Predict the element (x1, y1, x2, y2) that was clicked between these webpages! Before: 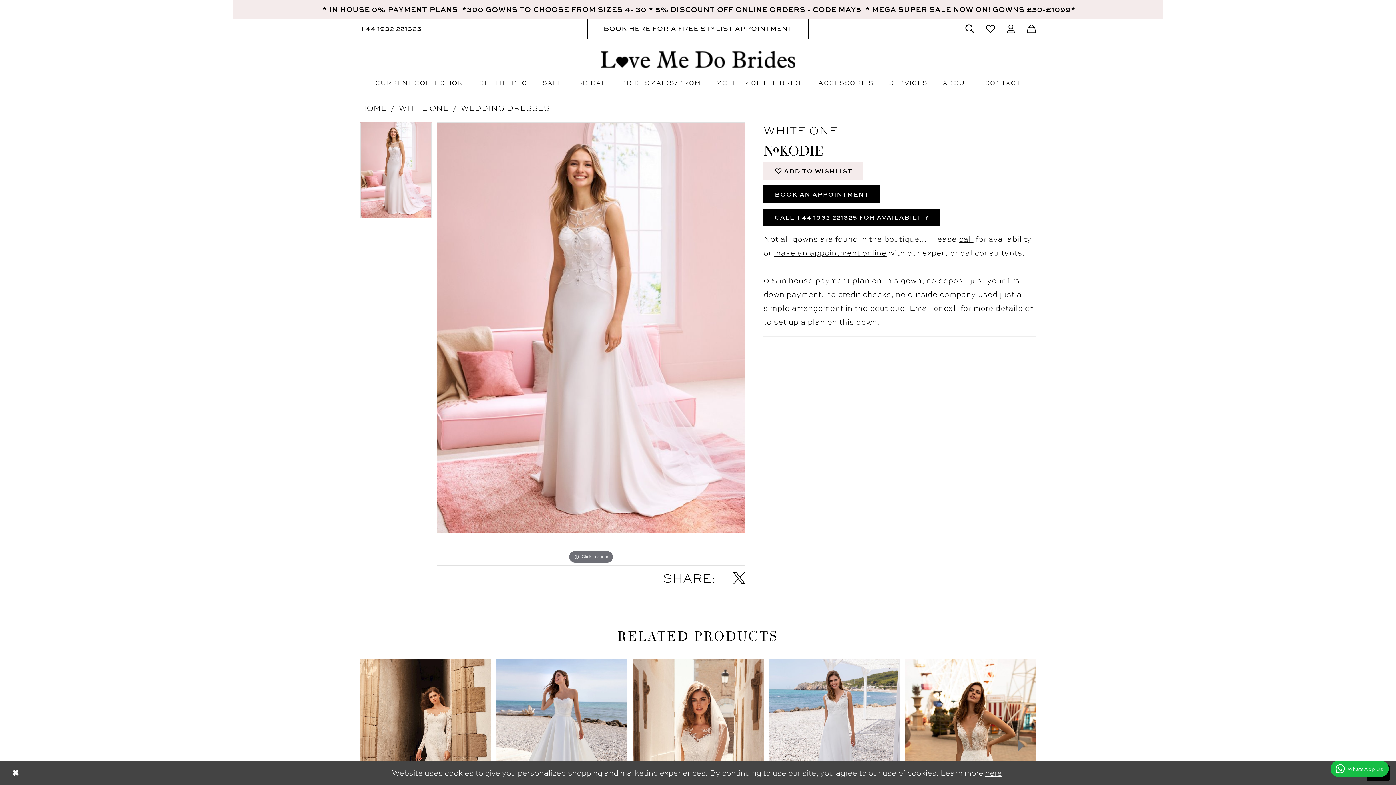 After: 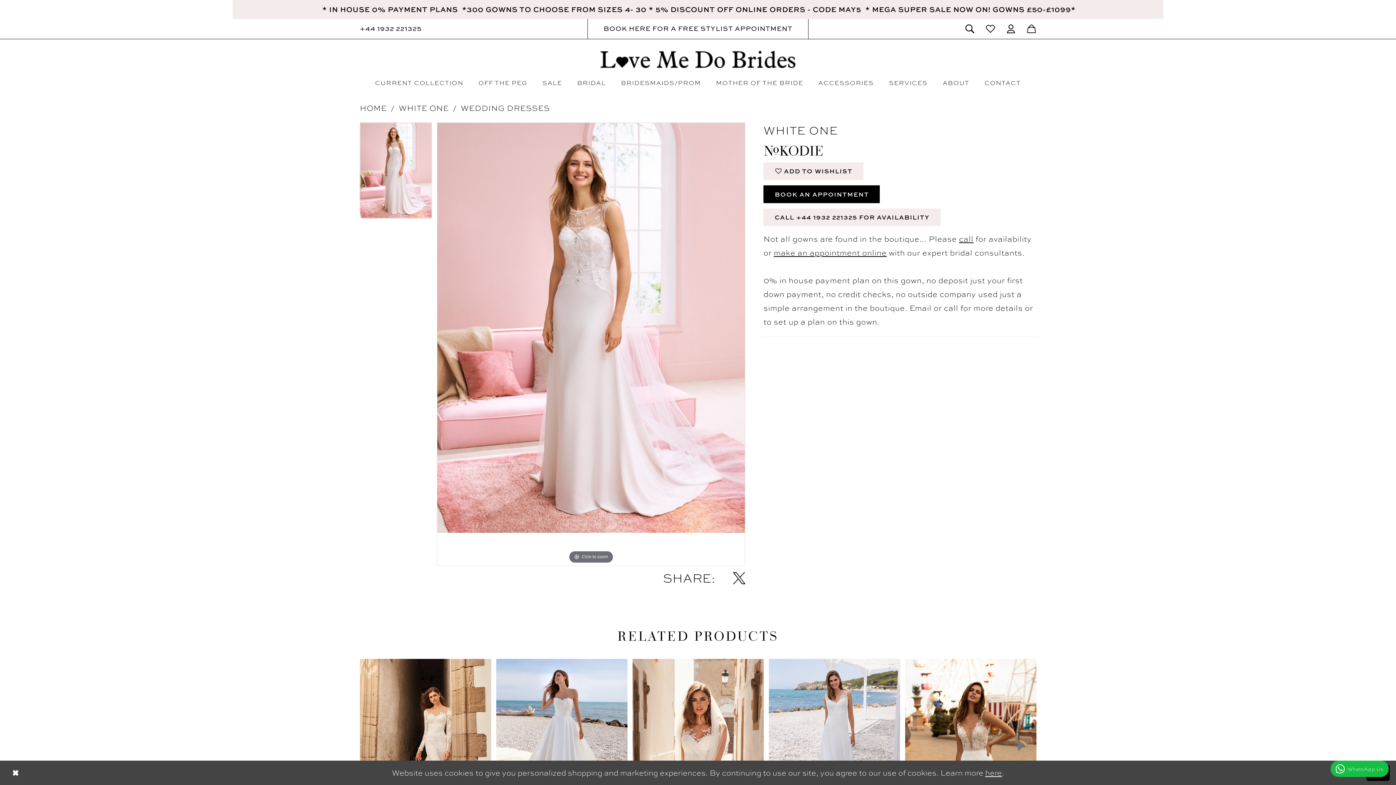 Action: label: CALL +44 1932 221325 FOR AVAILABILITY bbox: (763, 208, 940, 226)